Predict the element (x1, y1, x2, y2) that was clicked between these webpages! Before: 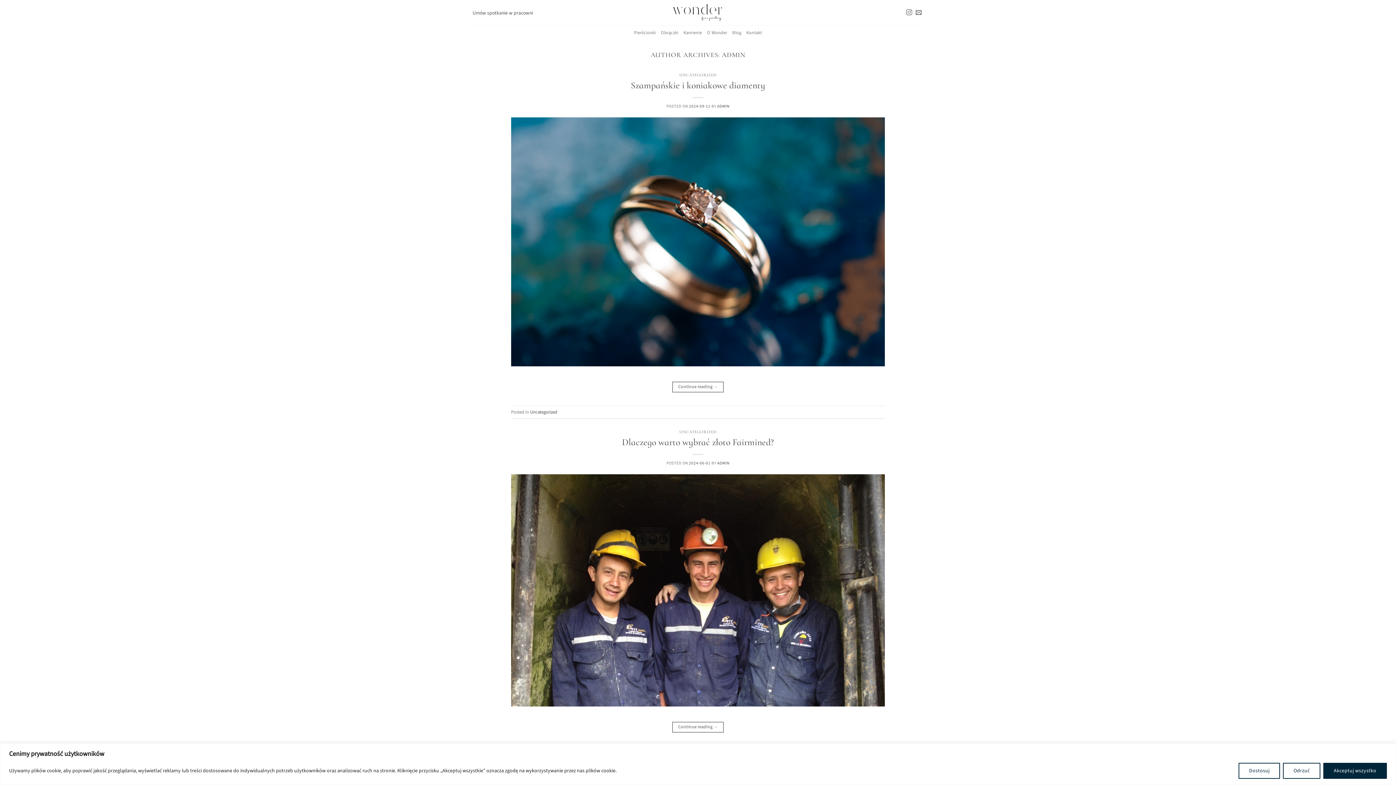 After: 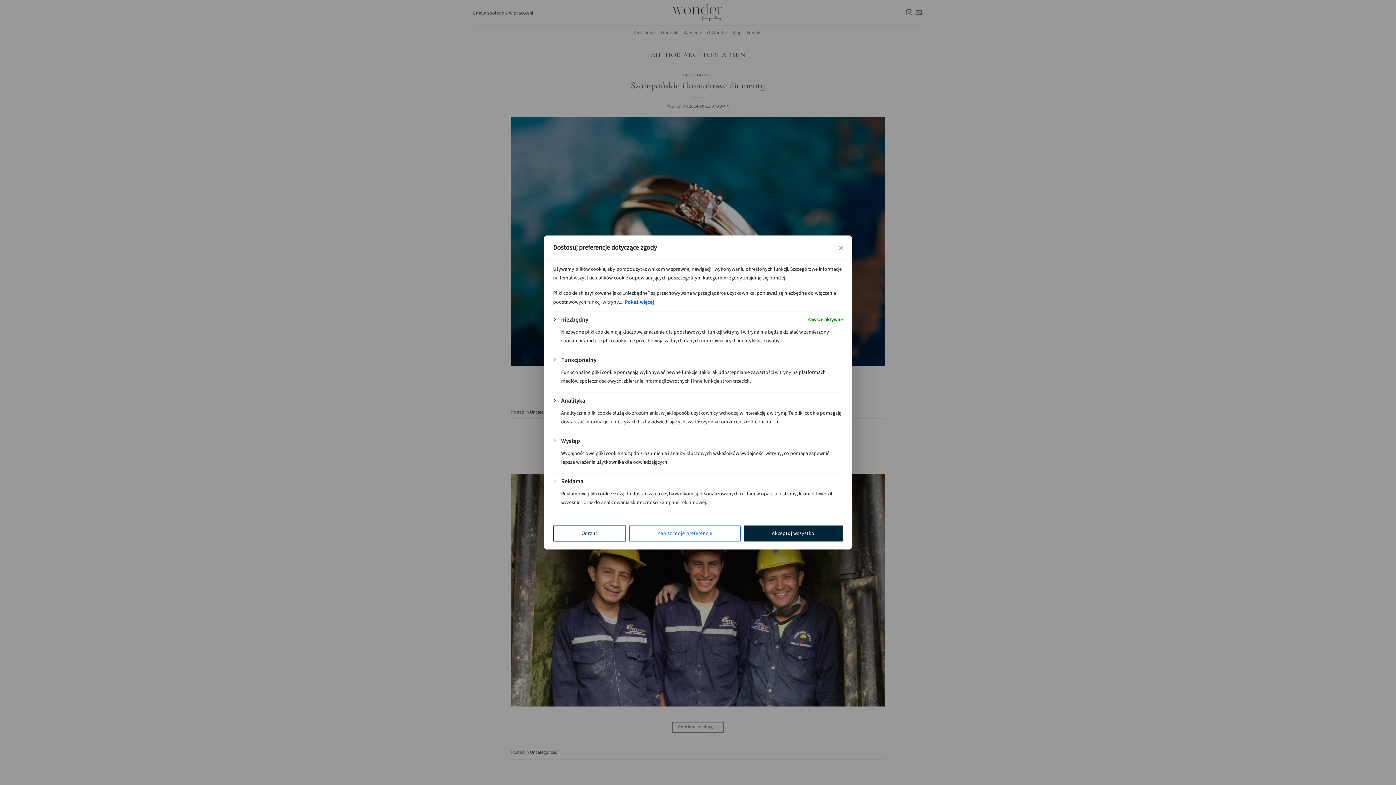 Action: label: Dostosuj bbox: (1238, 763, 1280, 779)